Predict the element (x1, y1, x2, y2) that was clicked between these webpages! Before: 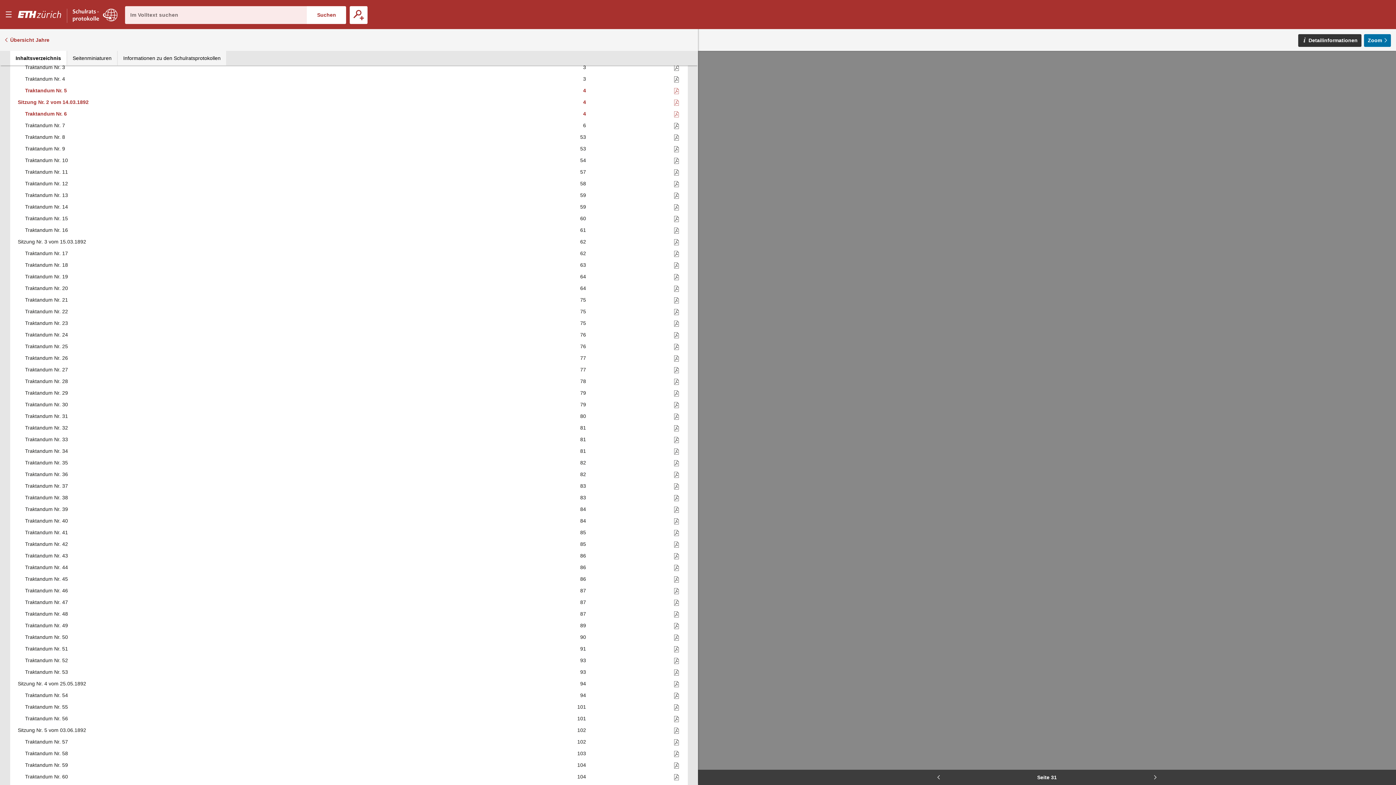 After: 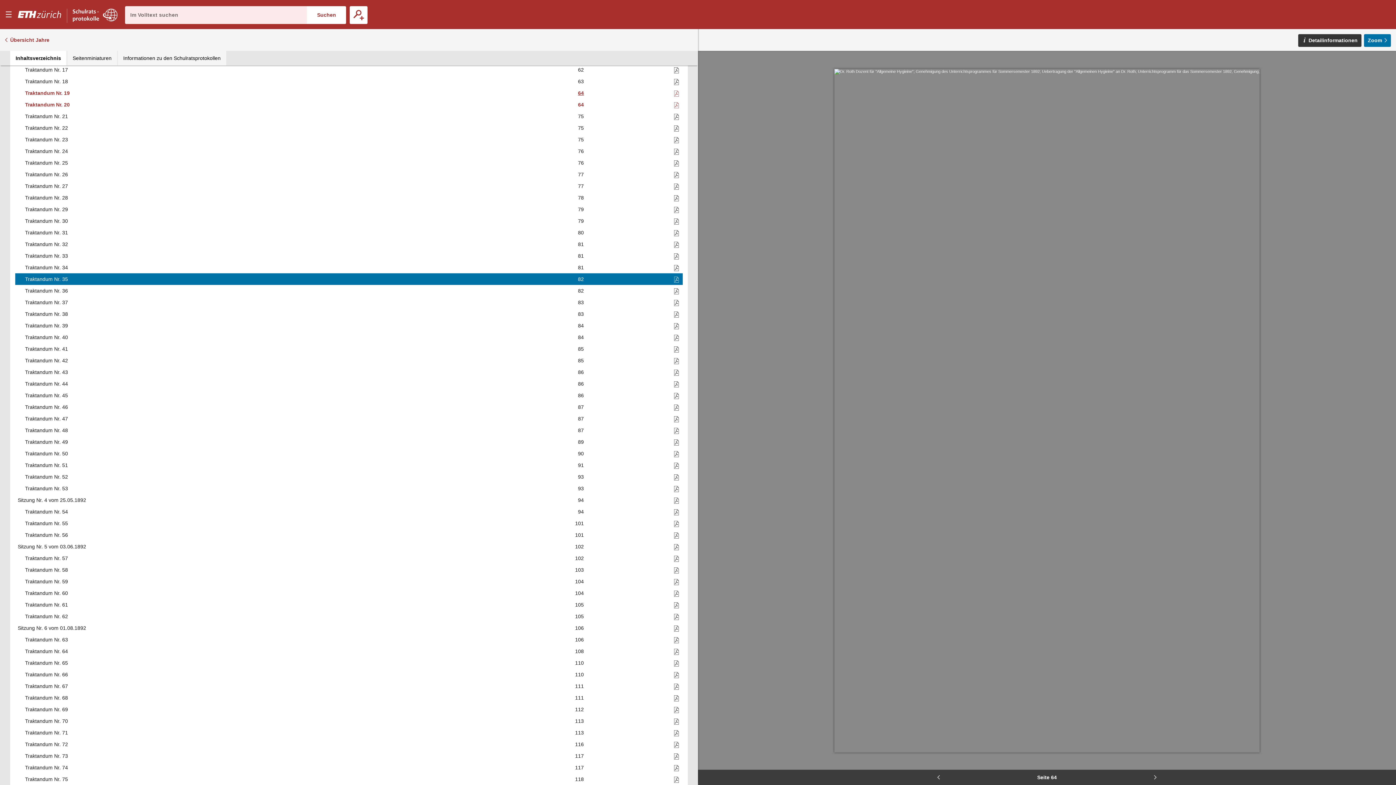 Action: label: 64 bbox: (481, 271, 588, 282)